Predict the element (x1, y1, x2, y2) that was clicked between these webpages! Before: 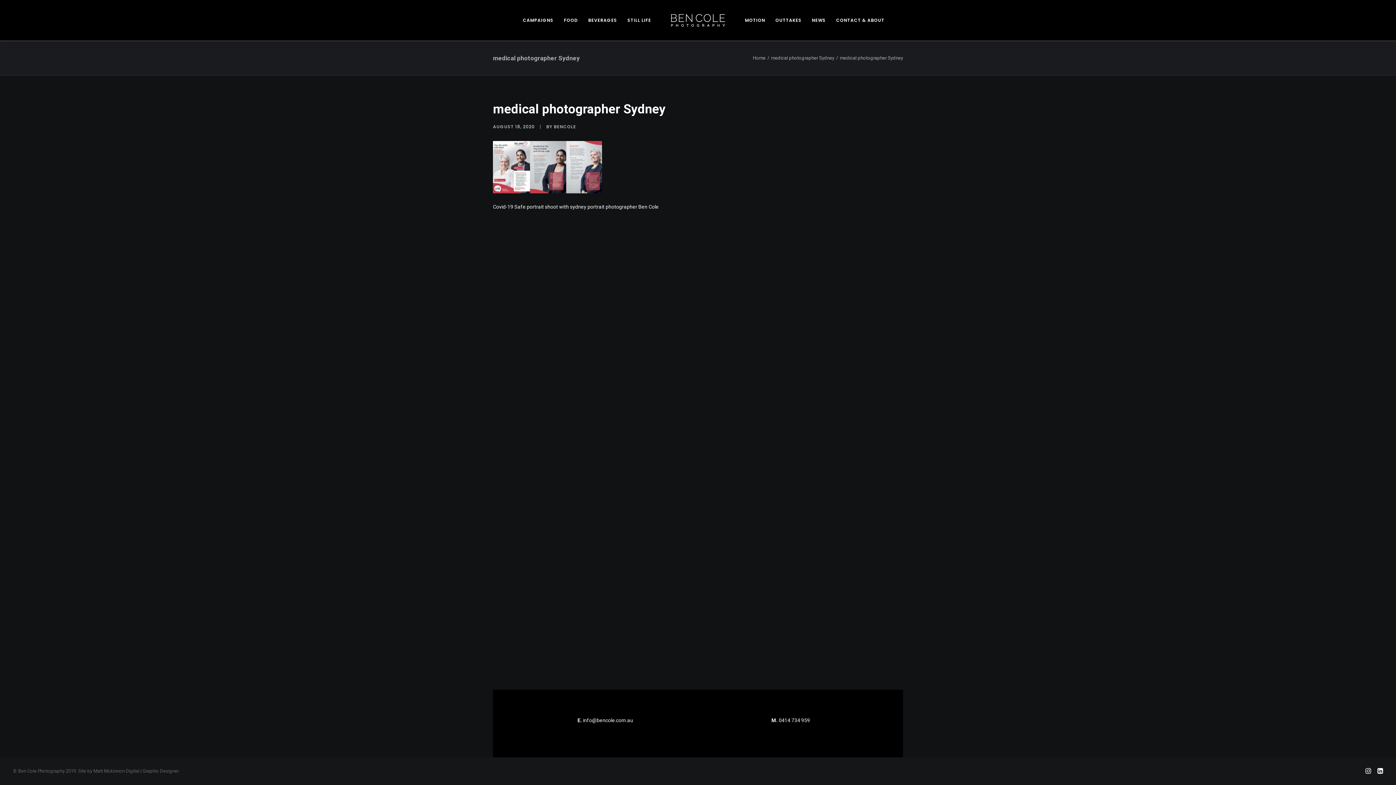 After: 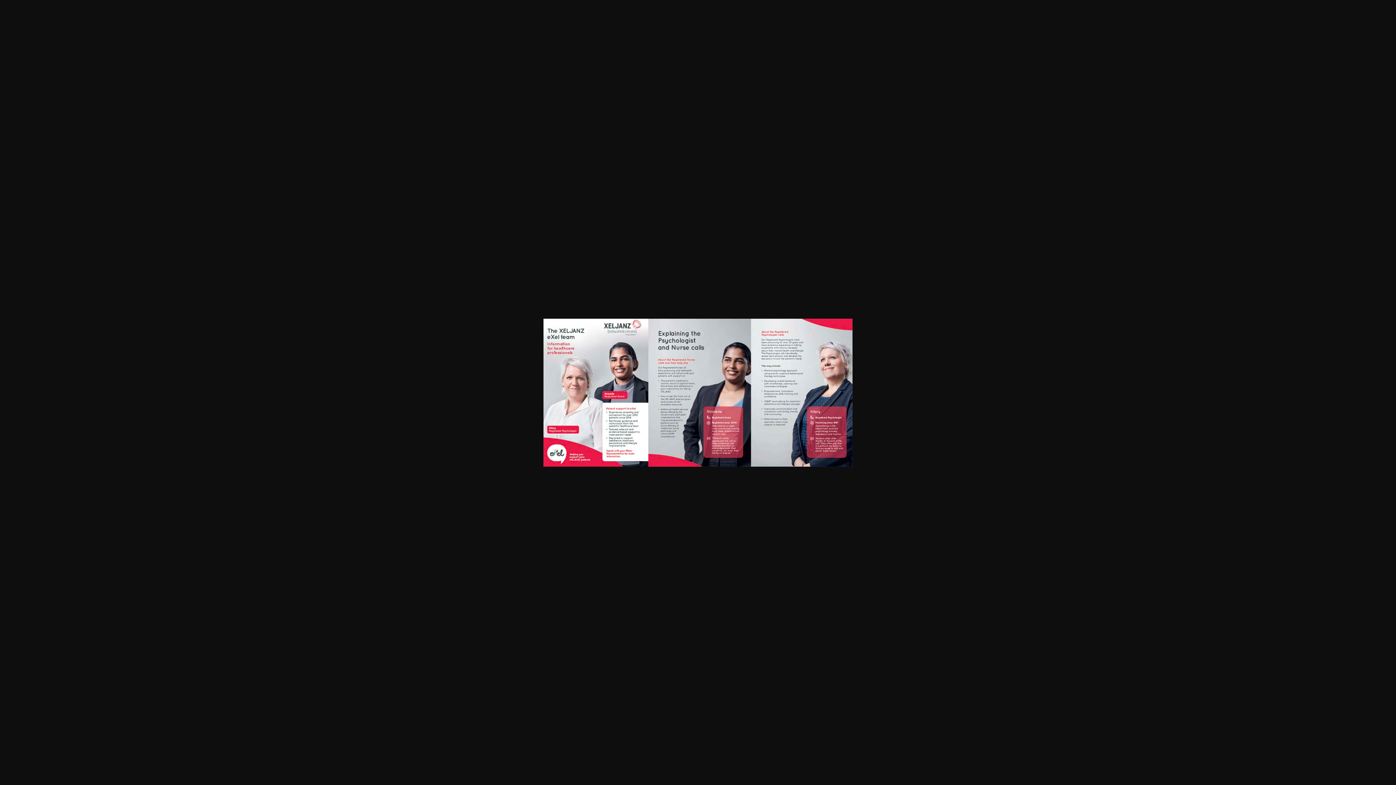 Action: bbox: (493, 188, 602, 194)